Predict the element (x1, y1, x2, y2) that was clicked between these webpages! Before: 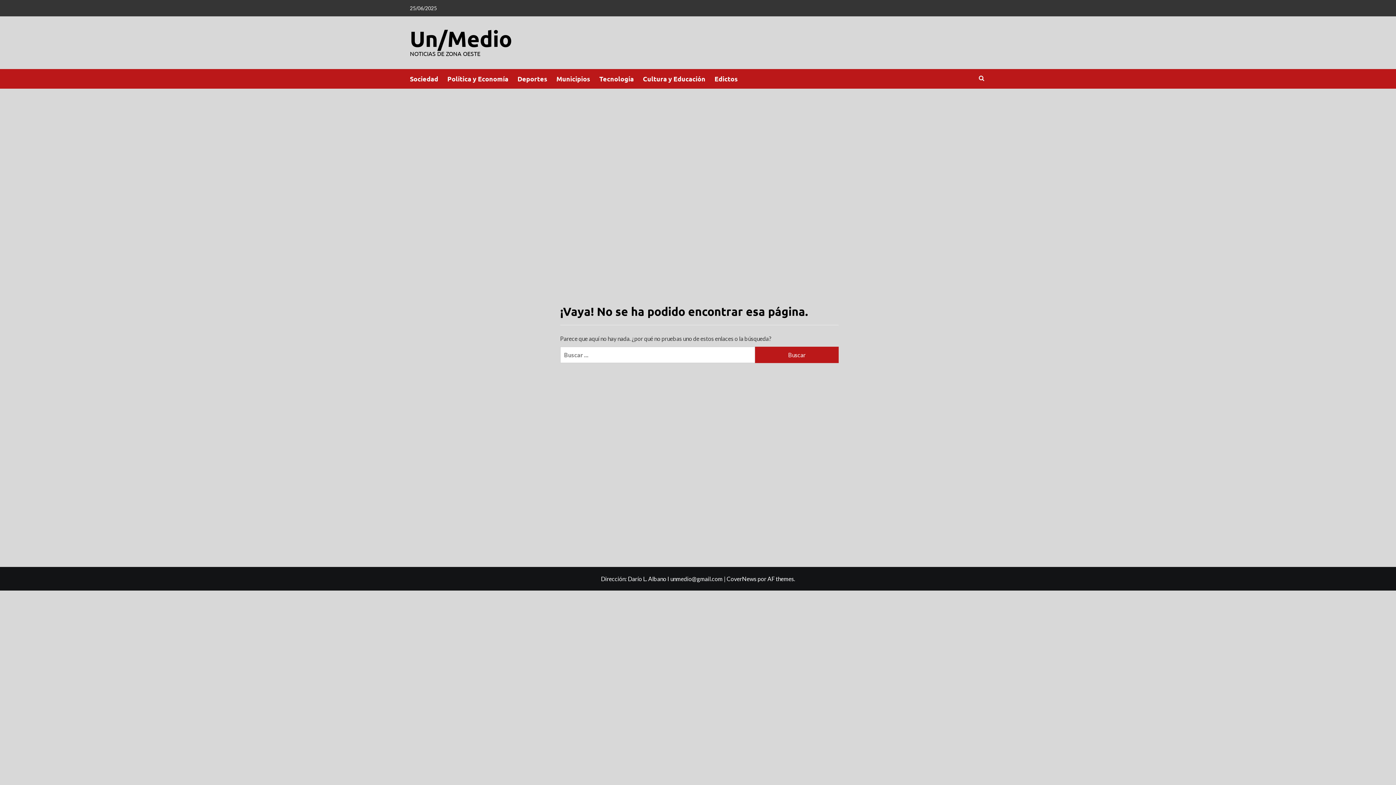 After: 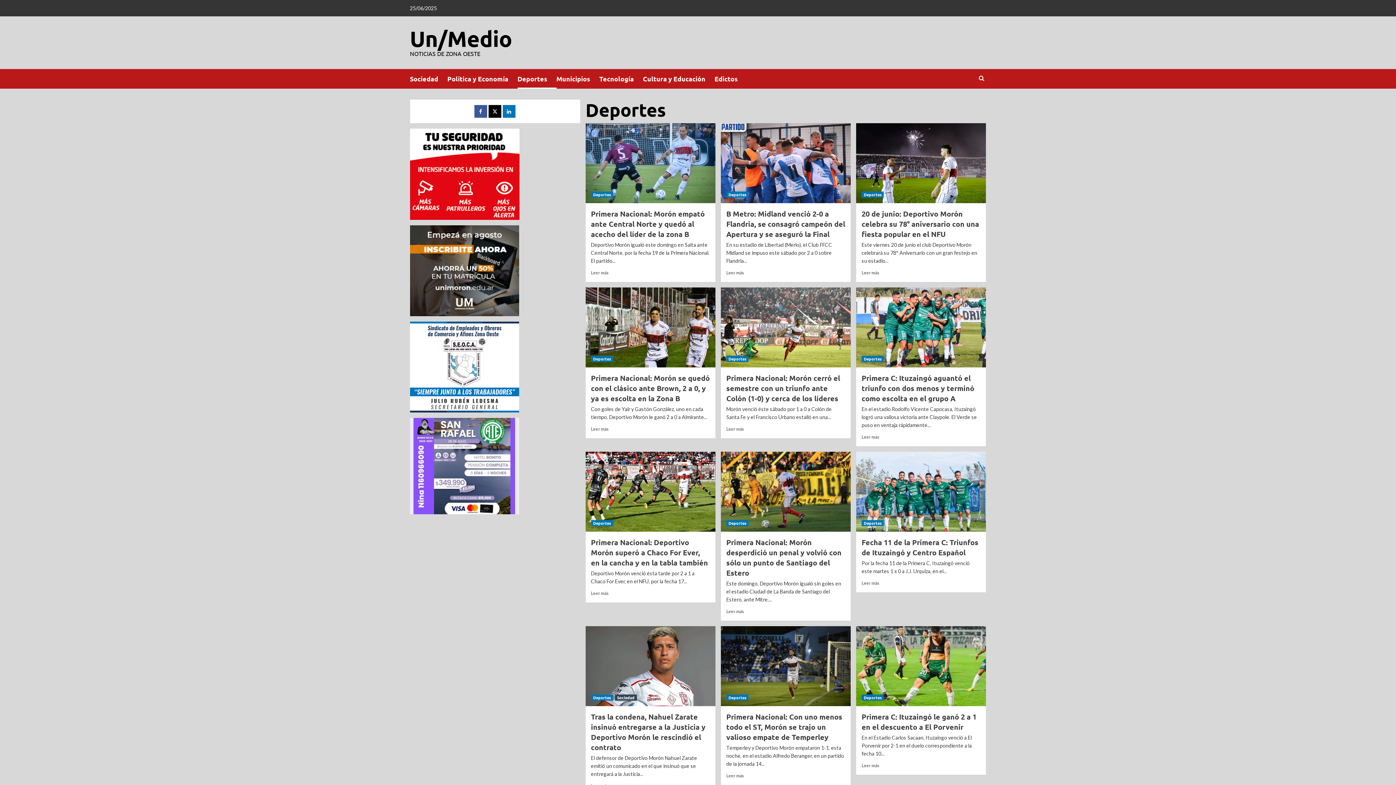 Action: label: Deportes bbox: (517, 69, 556, 88)